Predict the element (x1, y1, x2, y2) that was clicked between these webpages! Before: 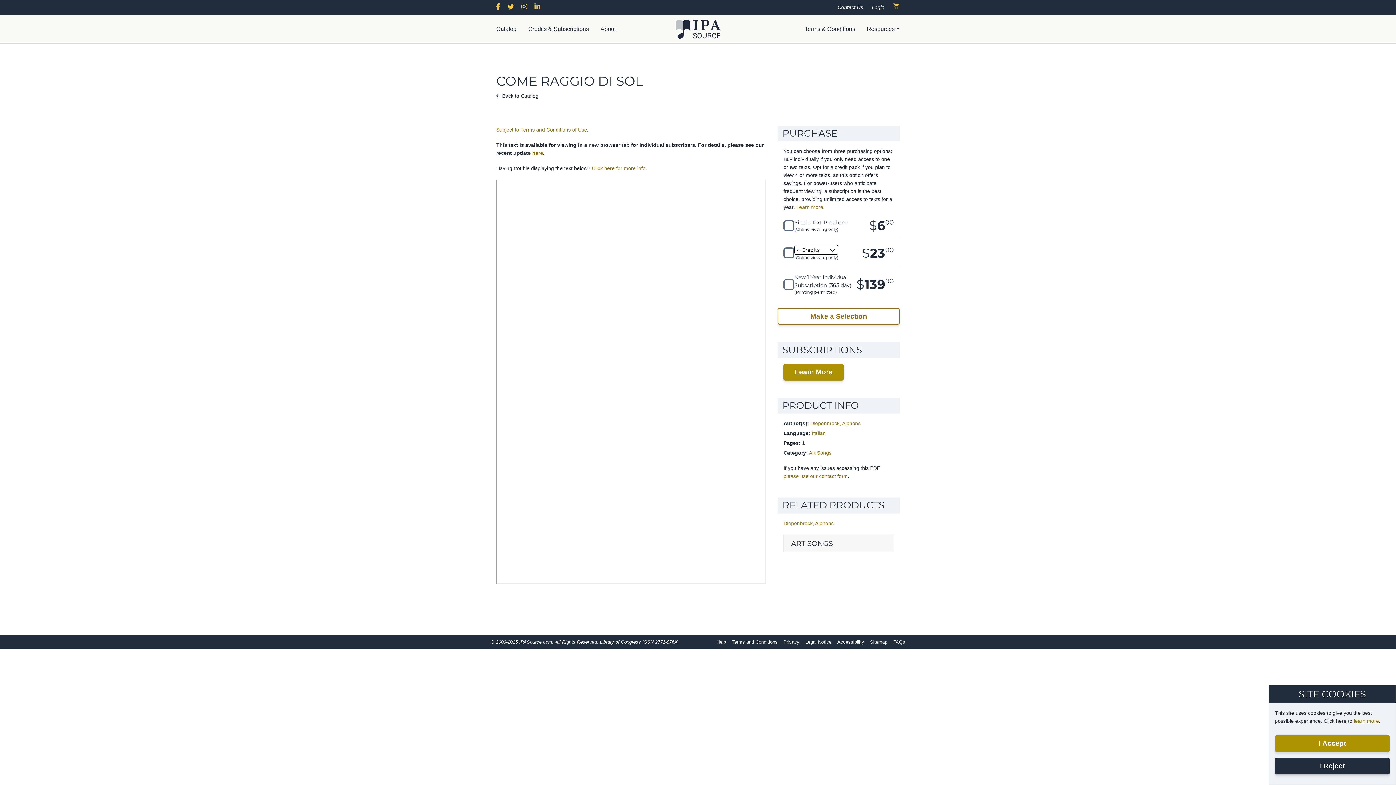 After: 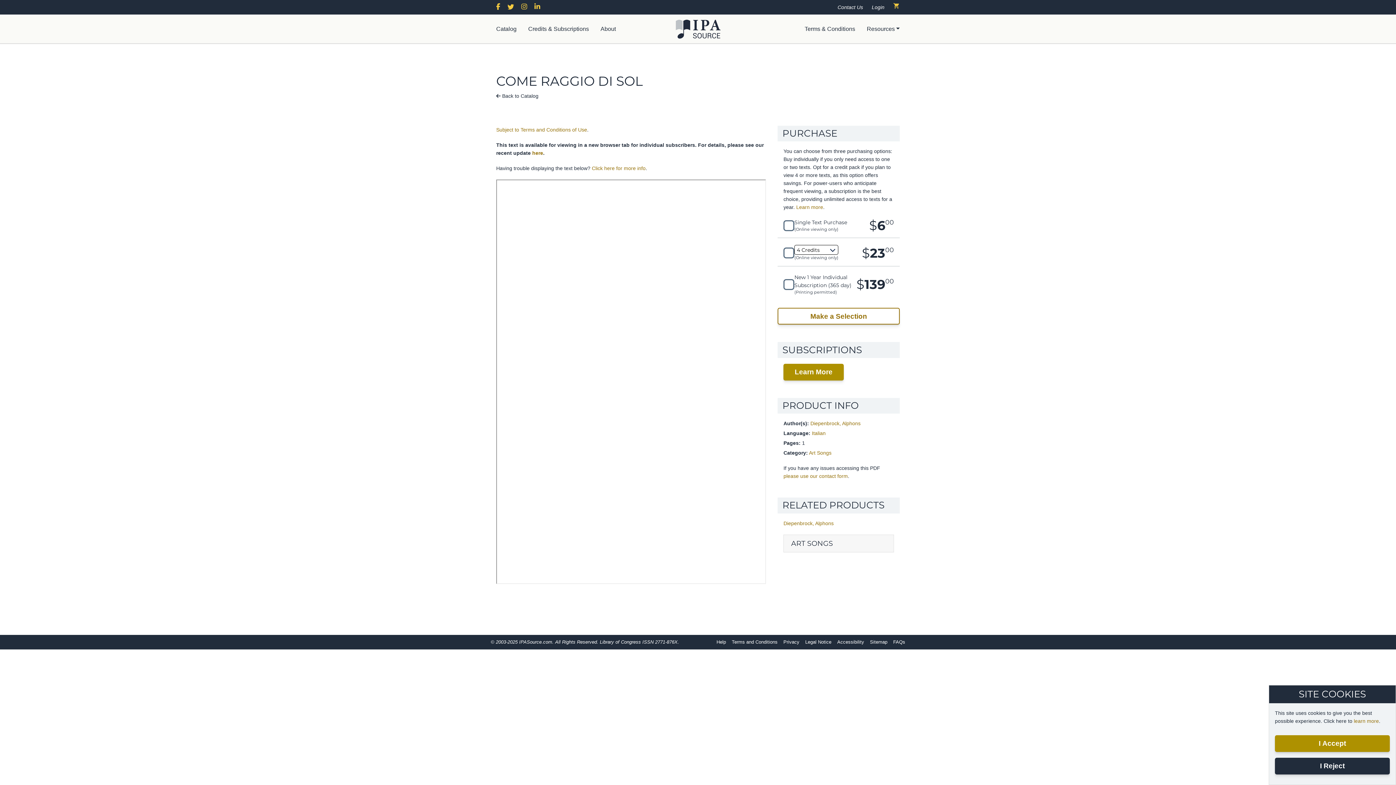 Action: bbox: (777, 308, 900, 324) label: Make a Selection